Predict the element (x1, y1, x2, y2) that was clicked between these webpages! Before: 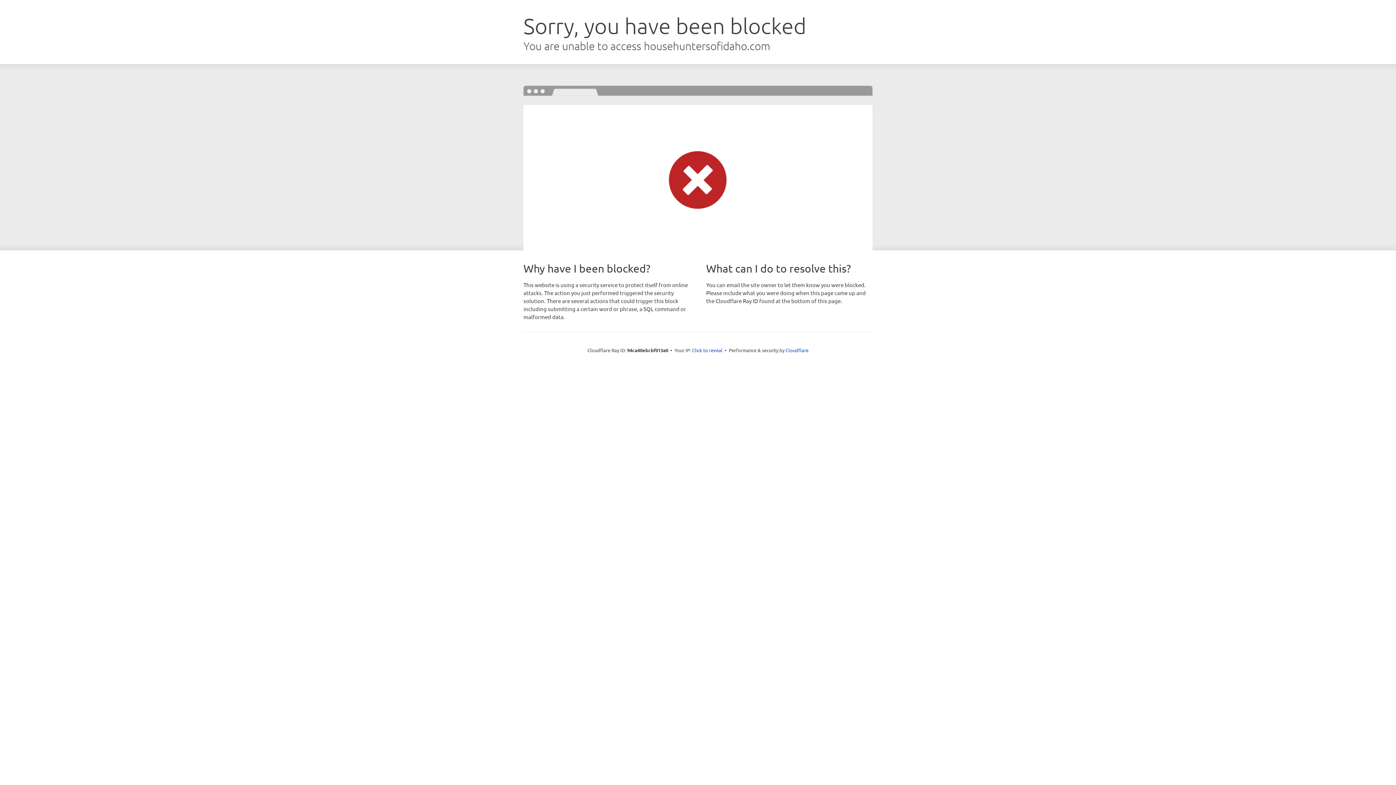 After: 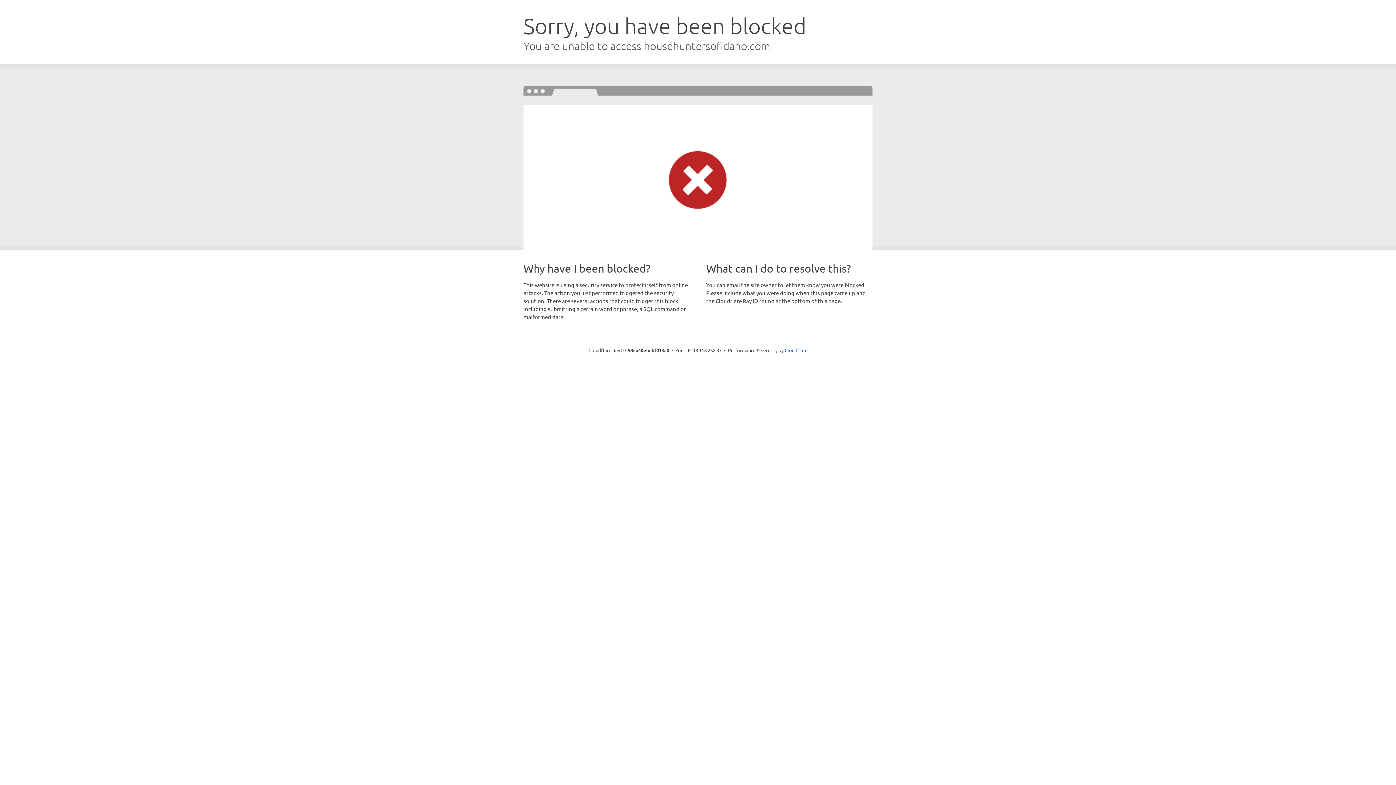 Action: label: Click to reveal bbox: (692, 346, 722, 353)